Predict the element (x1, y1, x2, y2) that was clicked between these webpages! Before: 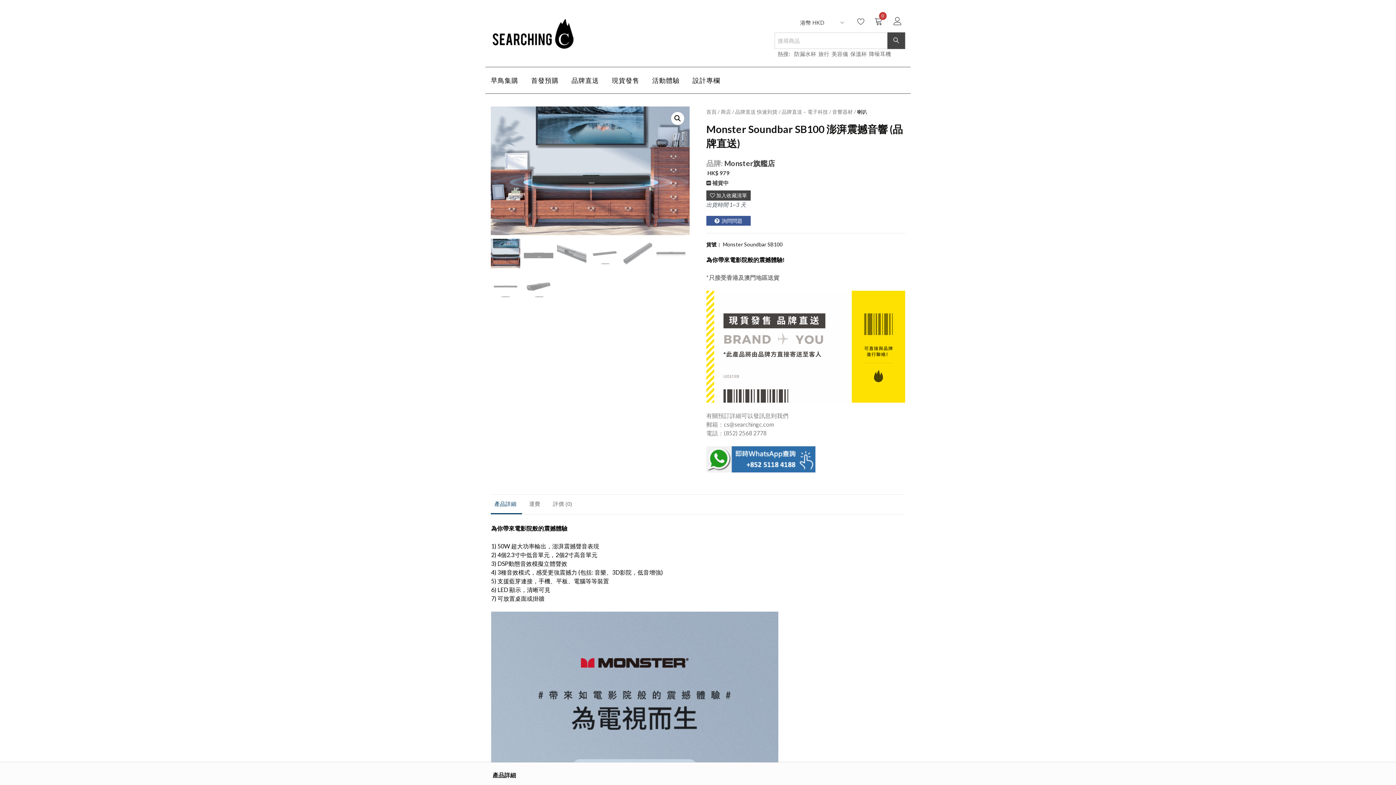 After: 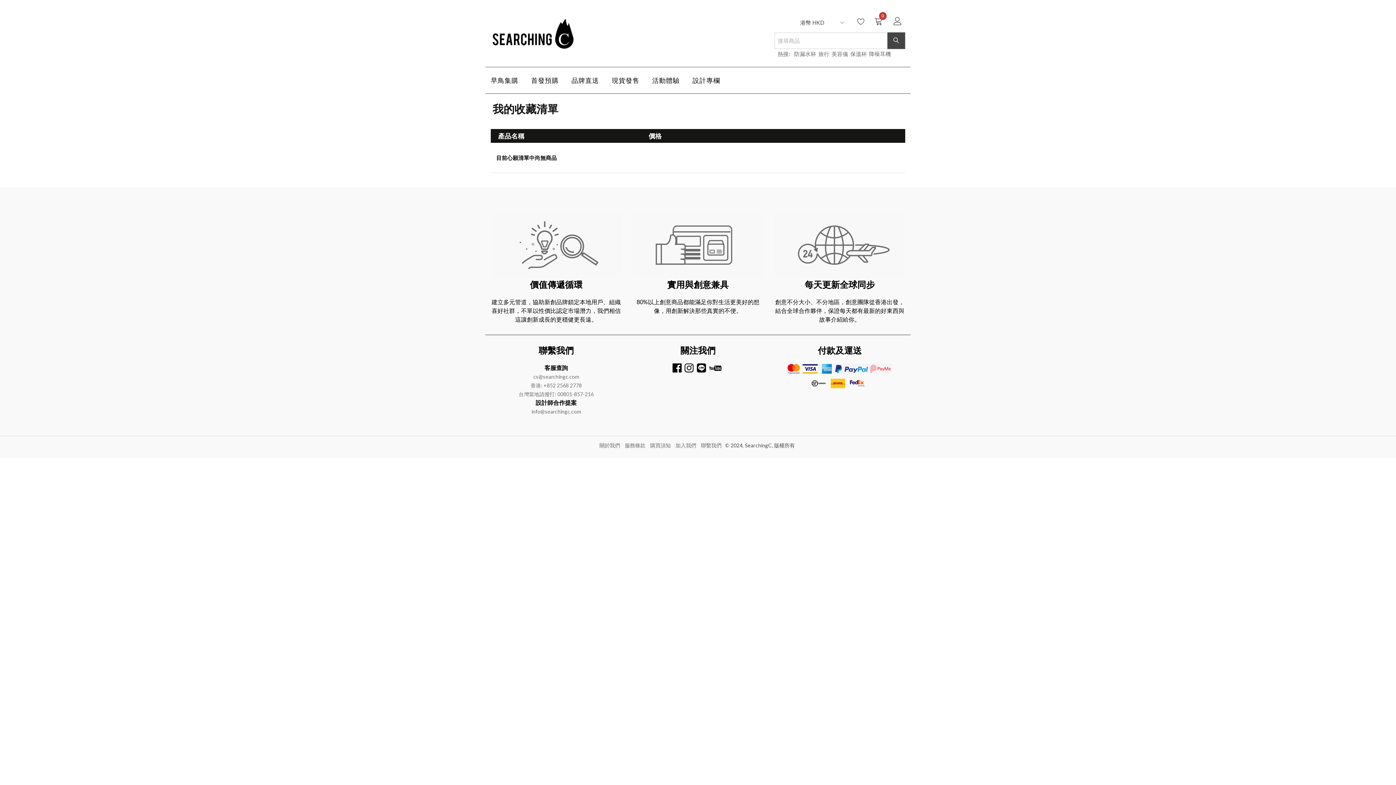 Action: bbox: (857, 17, 864, 25)